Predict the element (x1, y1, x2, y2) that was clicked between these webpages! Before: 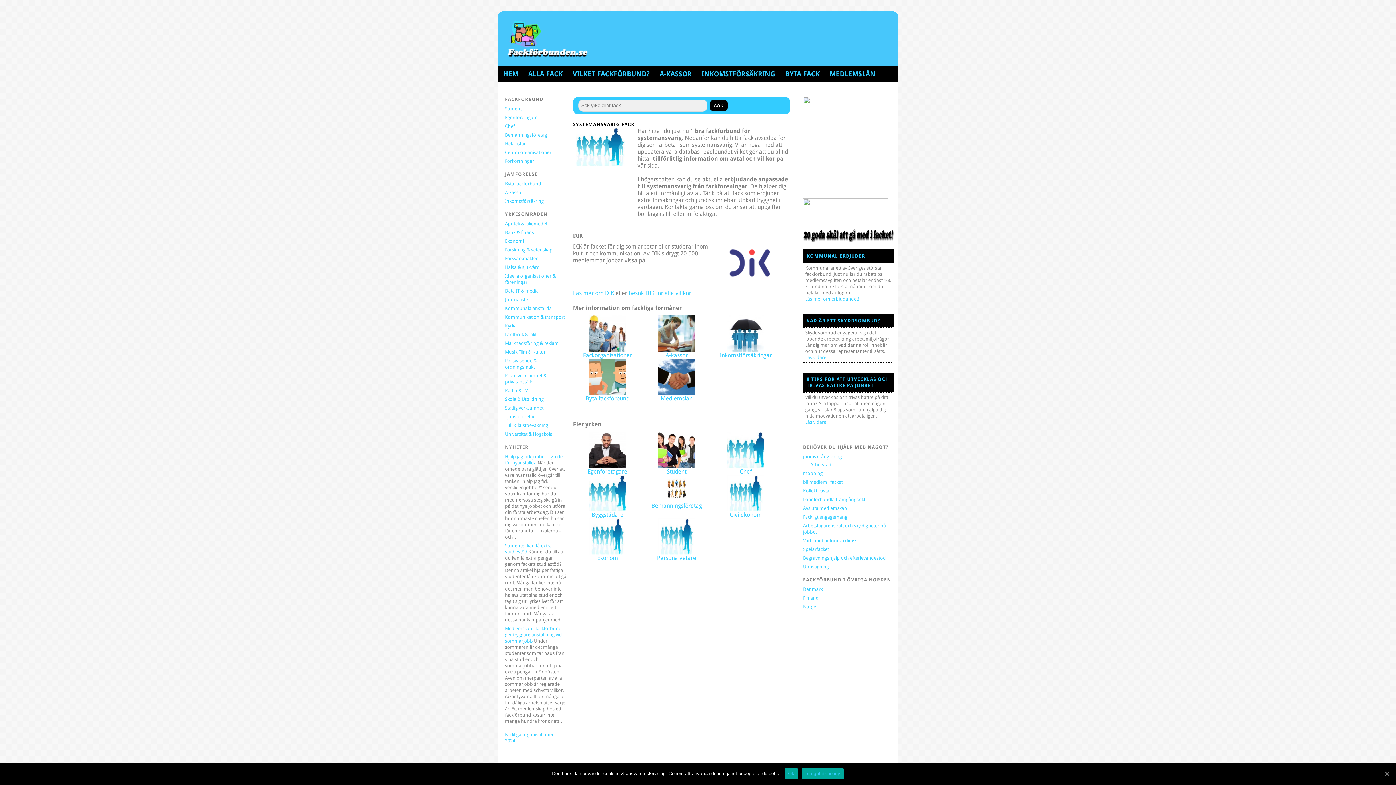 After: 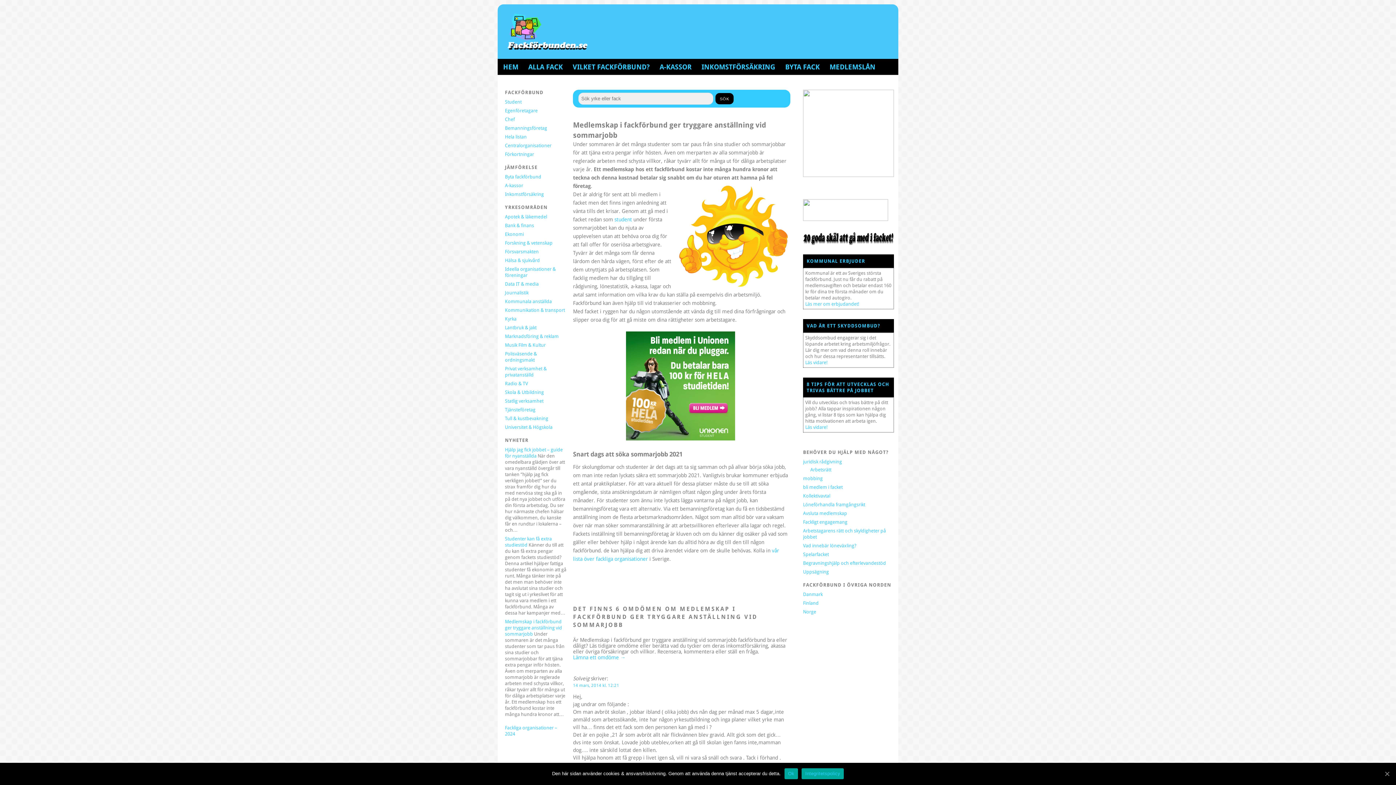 Action: bbox: (505, 626, 562, 644) label: Medlemskap i fackförbund ger tryggare anställning vid sommarjobb